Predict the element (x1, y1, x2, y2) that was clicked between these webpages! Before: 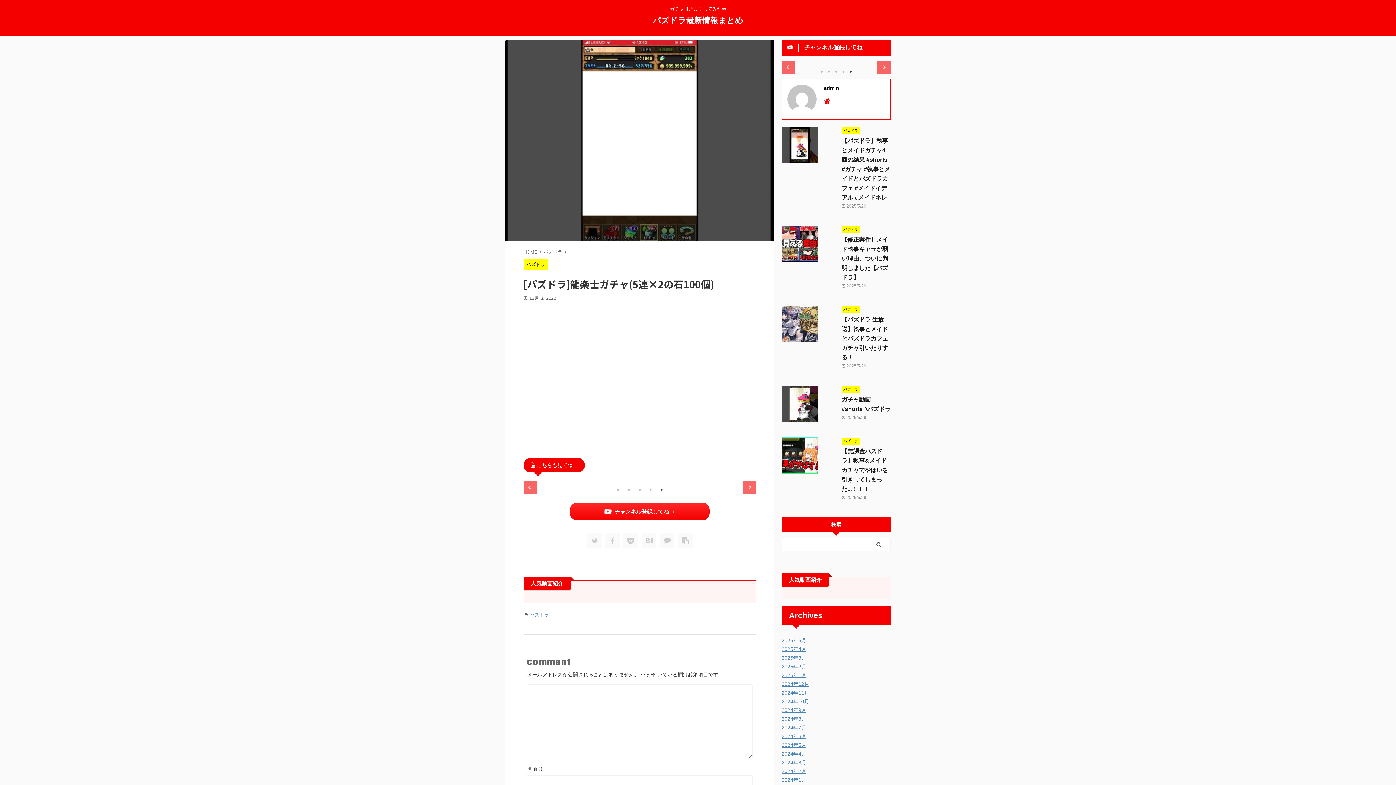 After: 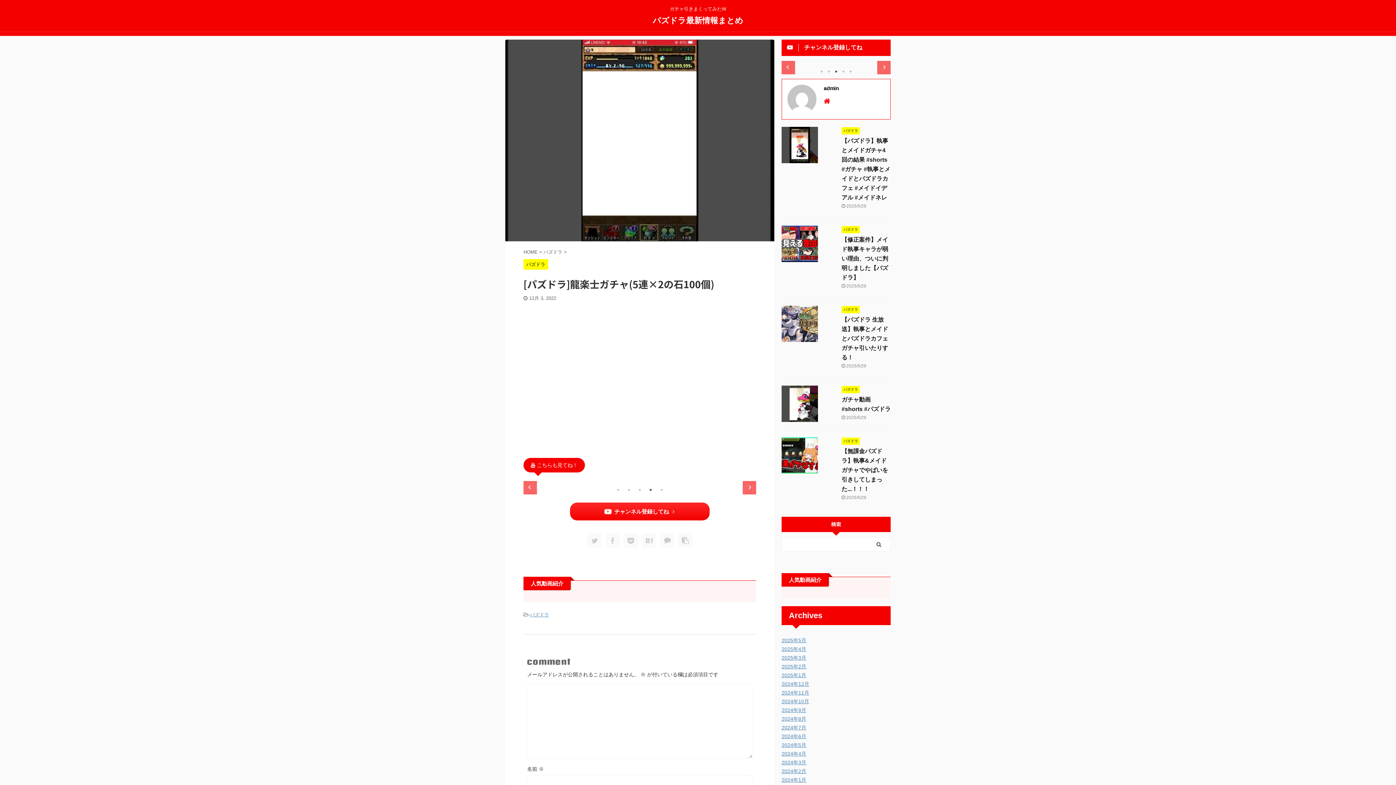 Action: label: 3 of 5 bbox: (832, 68, 840, 75)